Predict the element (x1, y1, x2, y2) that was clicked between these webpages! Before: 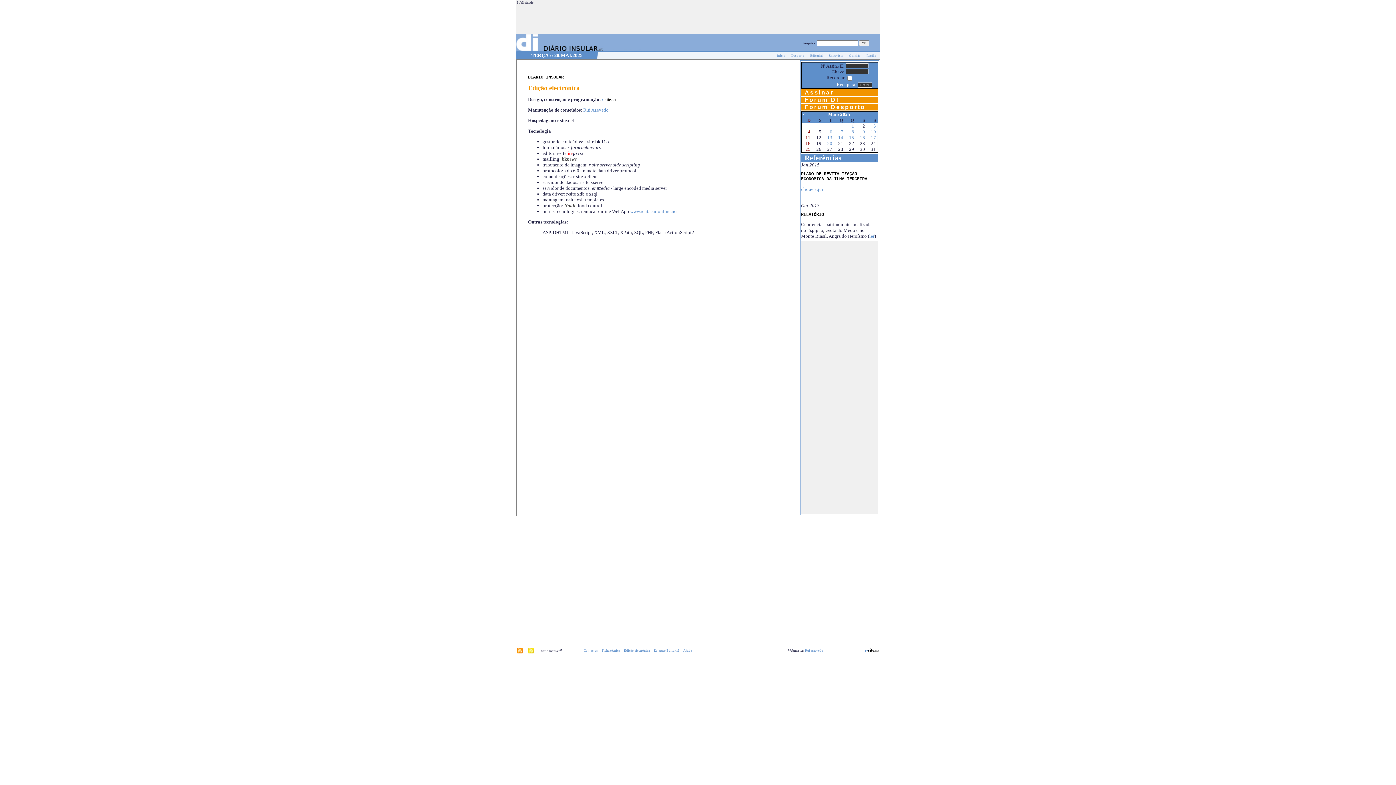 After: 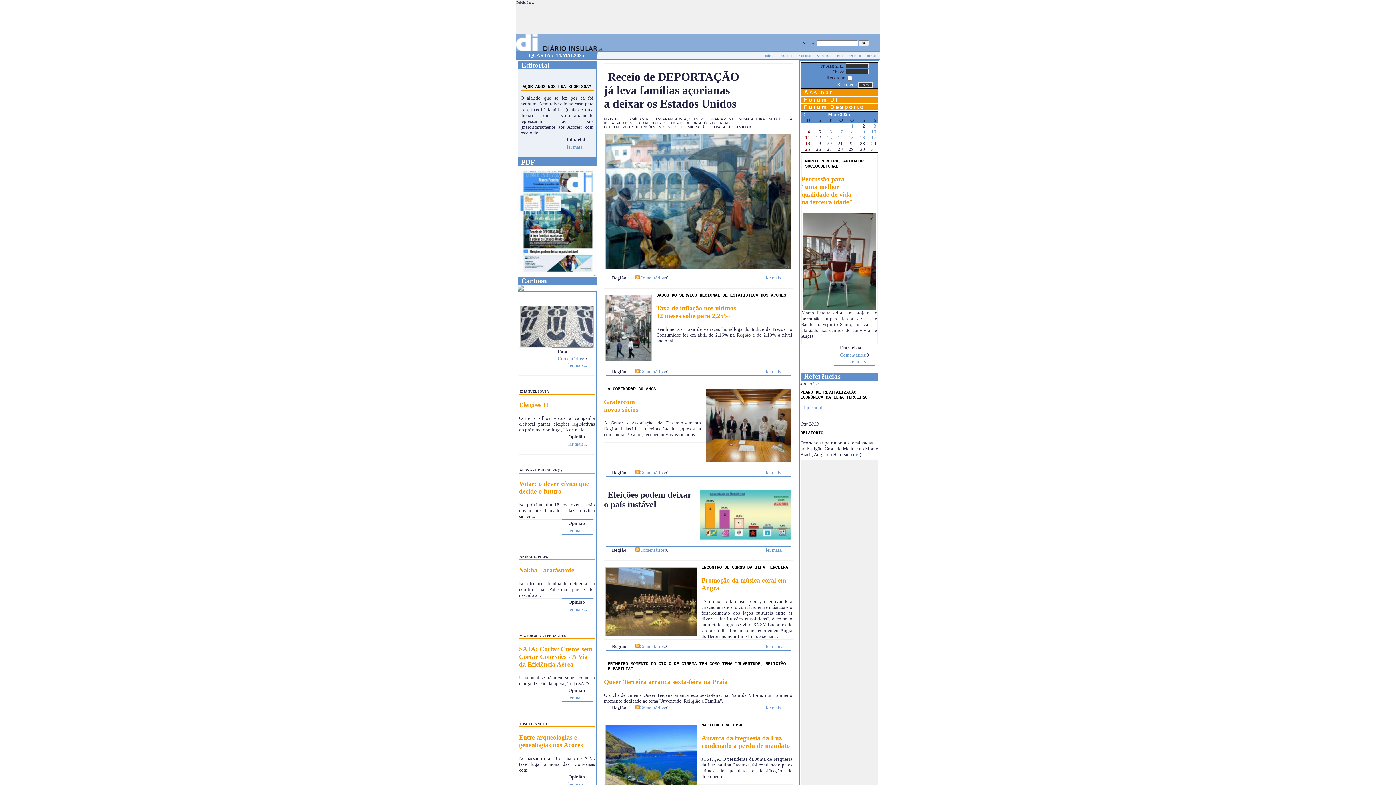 Action: label: 14 bbox: (838, 134, 843, 140)